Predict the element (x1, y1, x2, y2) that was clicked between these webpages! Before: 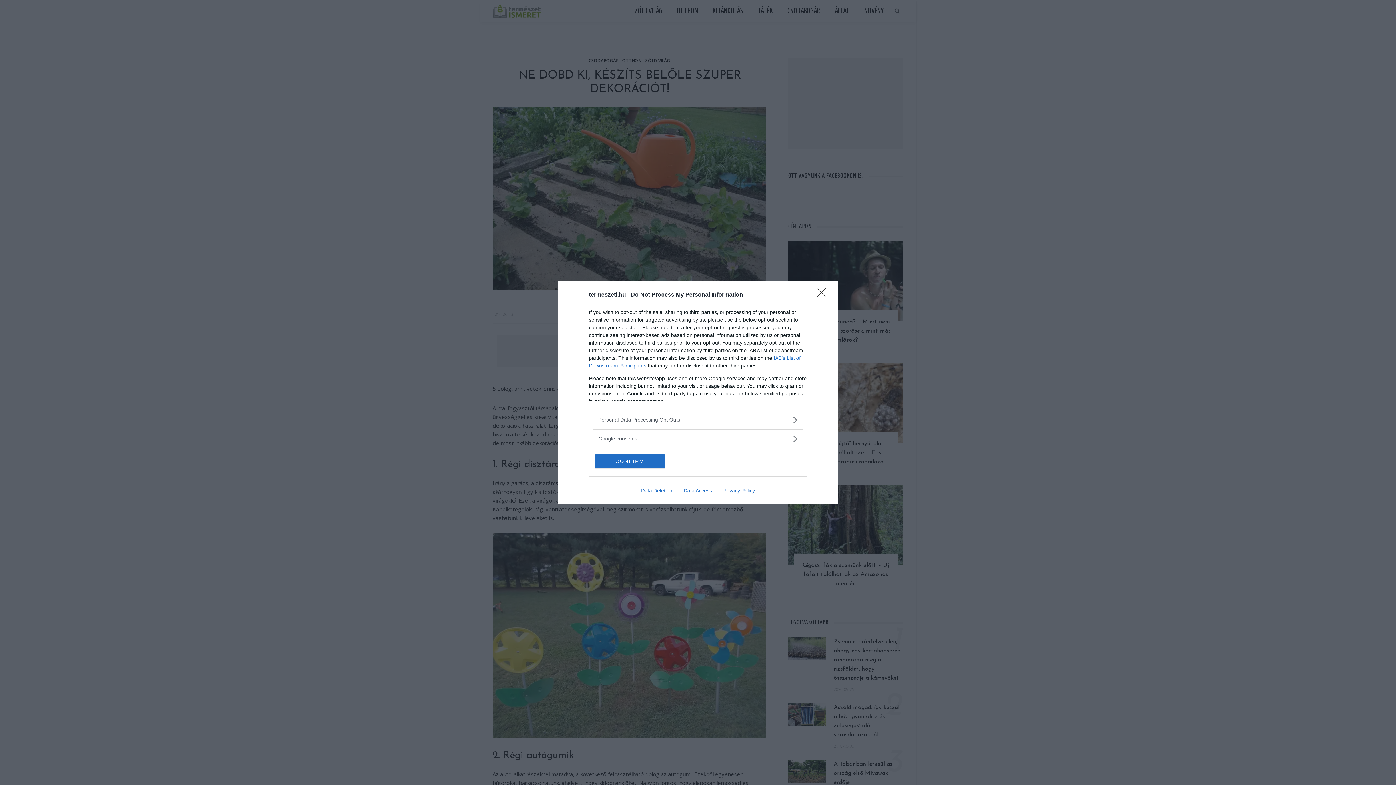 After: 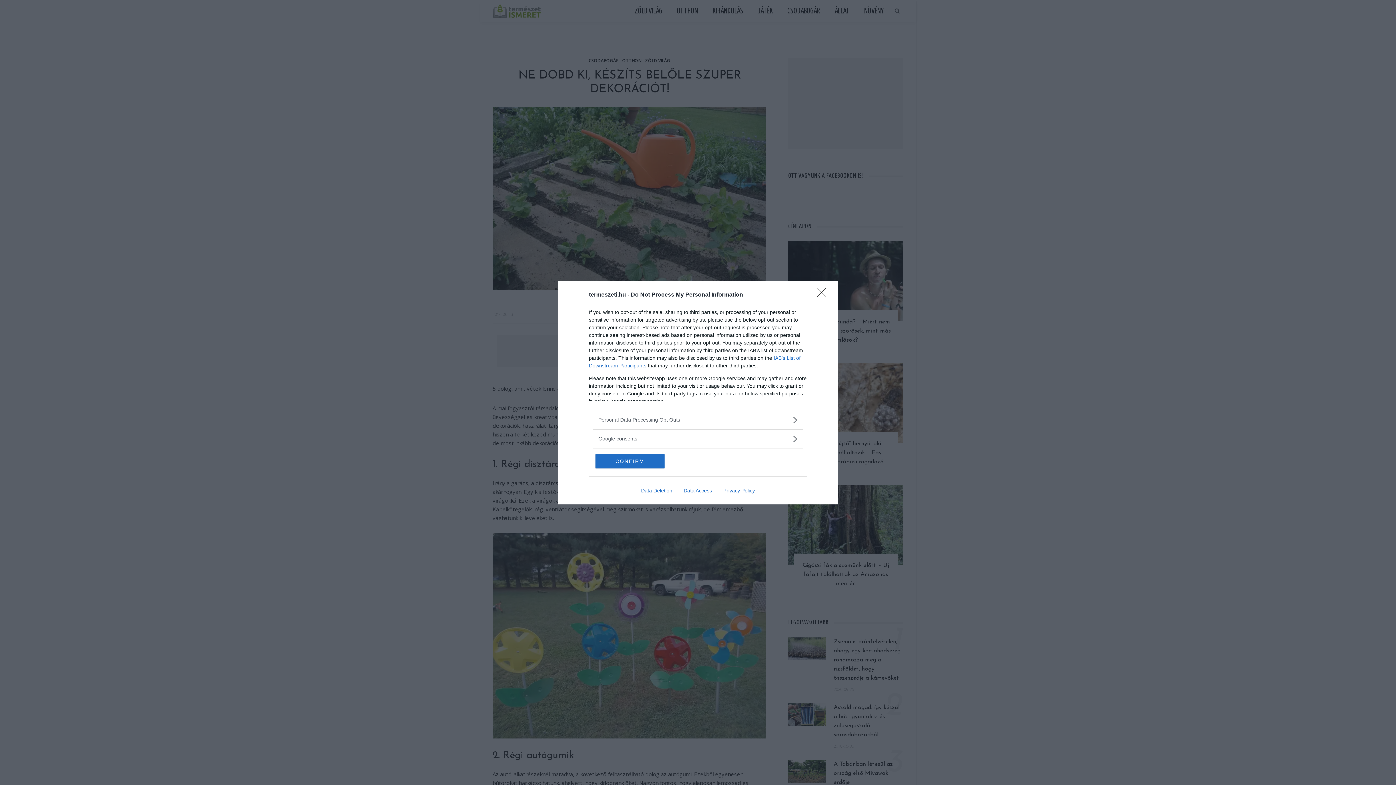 Action: bbox: (678, 487, 717, 493) label: Data Access